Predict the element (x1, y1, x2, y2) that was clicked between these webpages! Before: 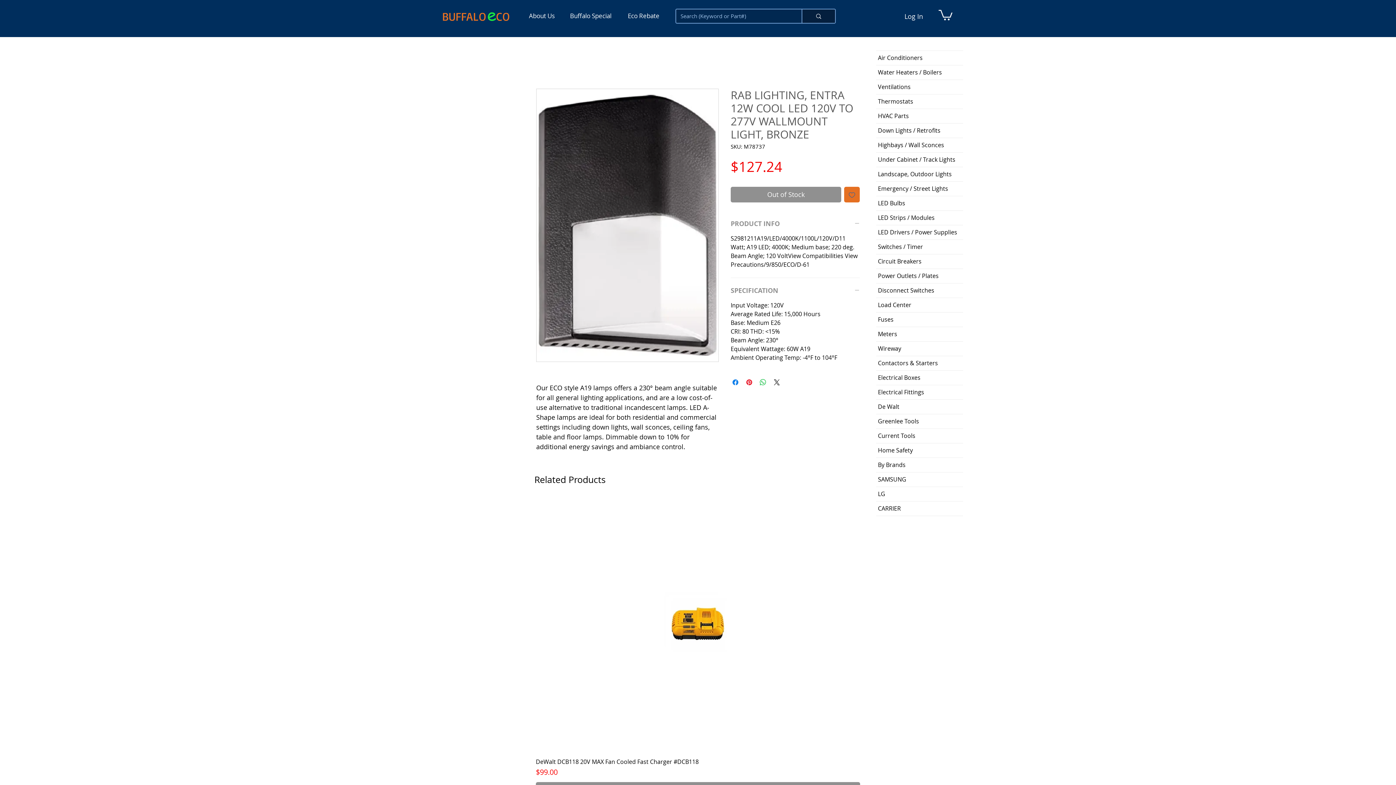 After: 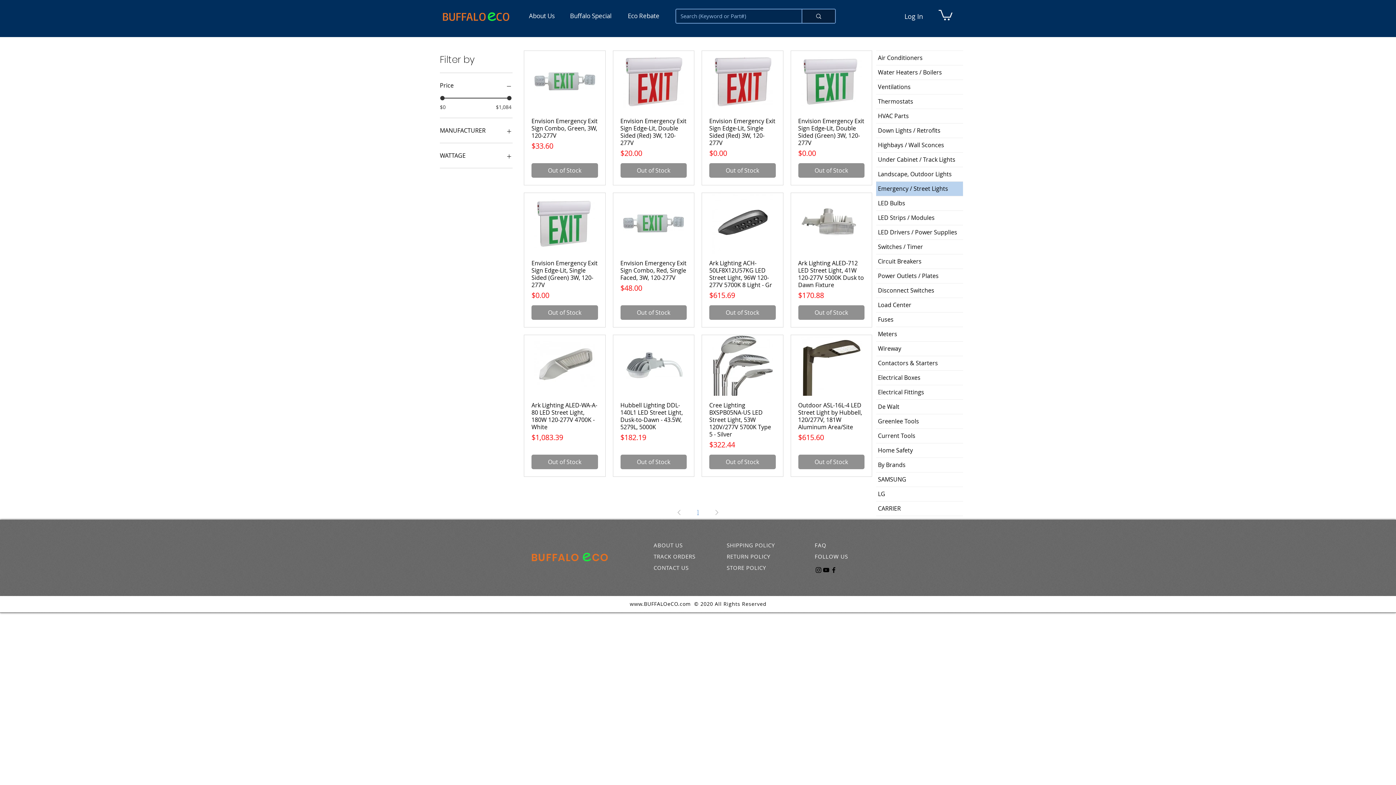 Action: bbox: (876, 181, 963, 196) label: Emergency / Street Lights